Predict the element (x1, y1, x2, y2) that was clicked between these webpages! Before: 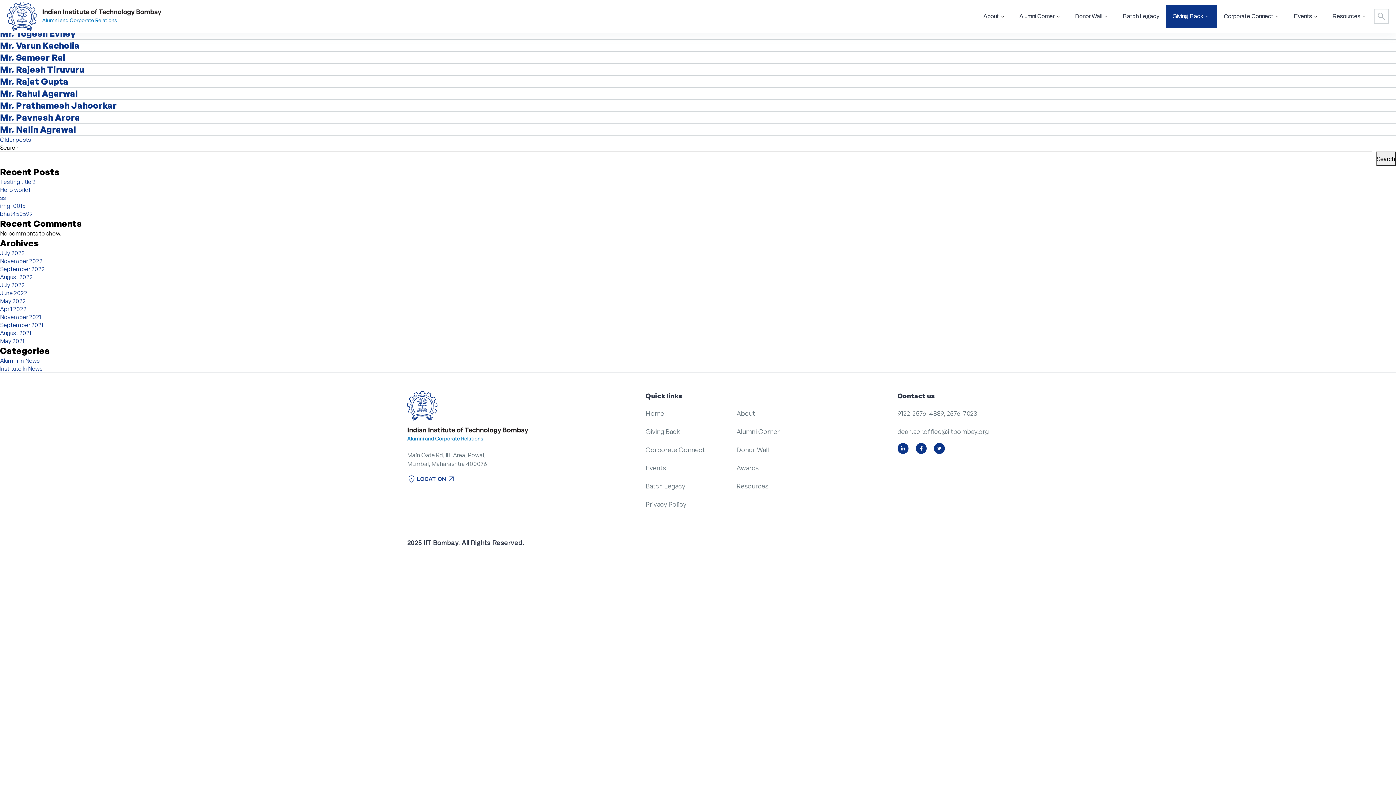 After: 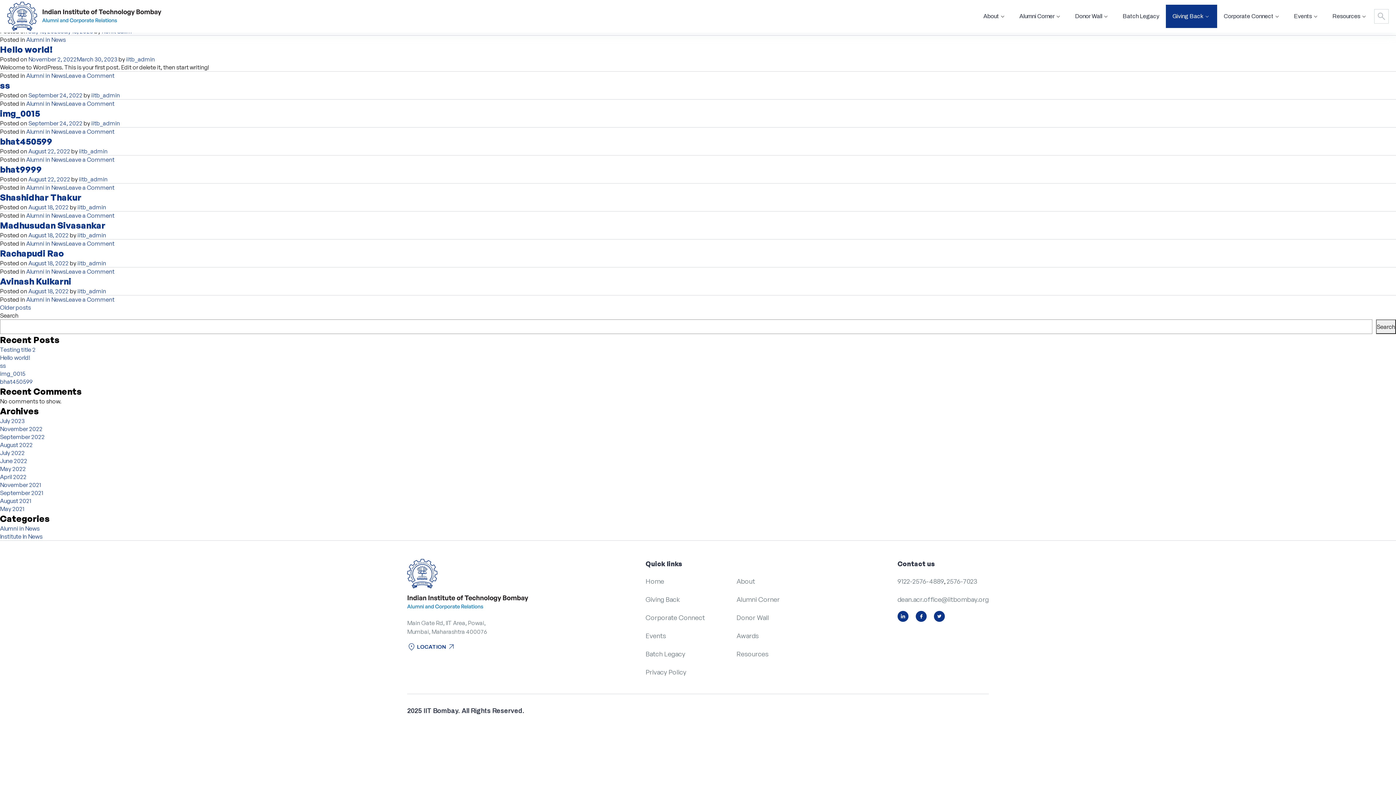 Action: label: Alumni in News bbox: (0, 357, 39, 364)